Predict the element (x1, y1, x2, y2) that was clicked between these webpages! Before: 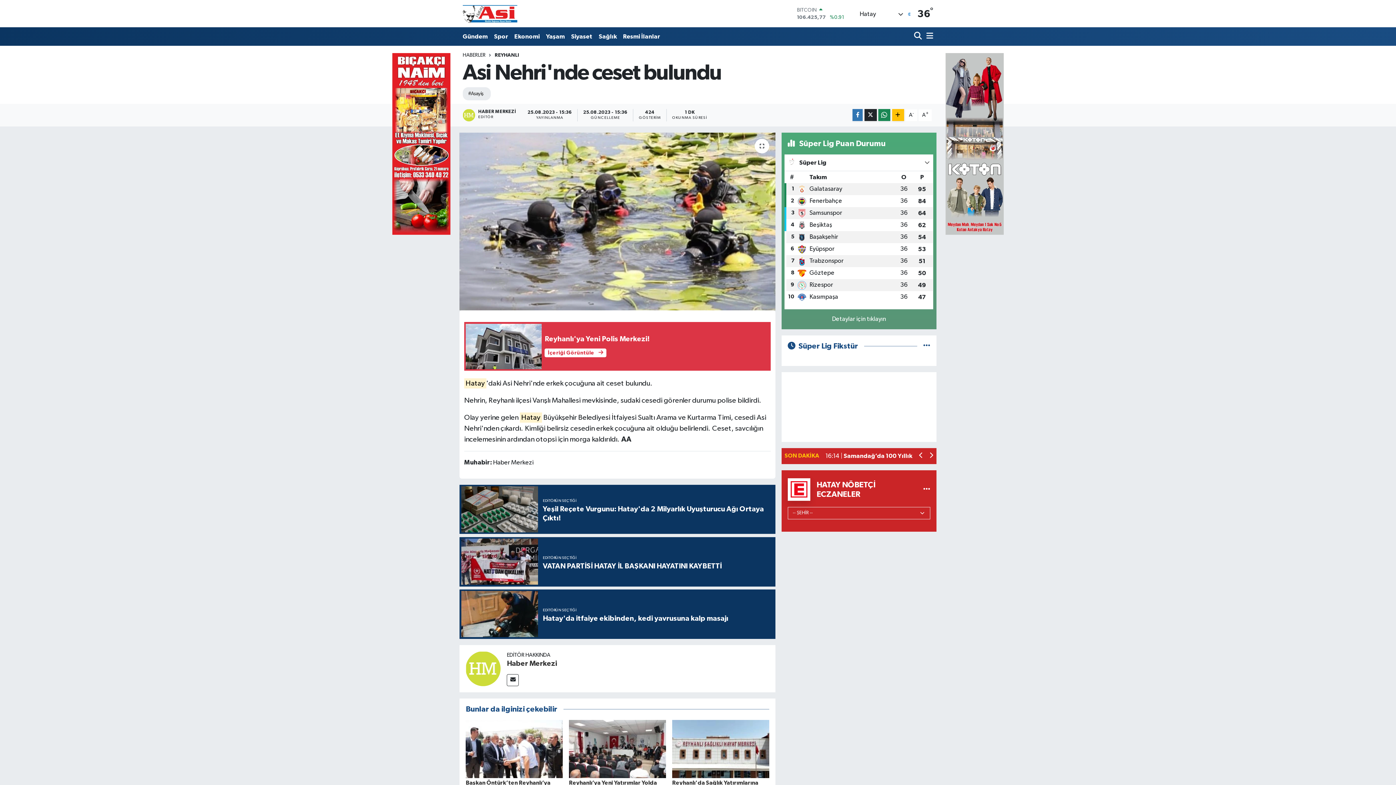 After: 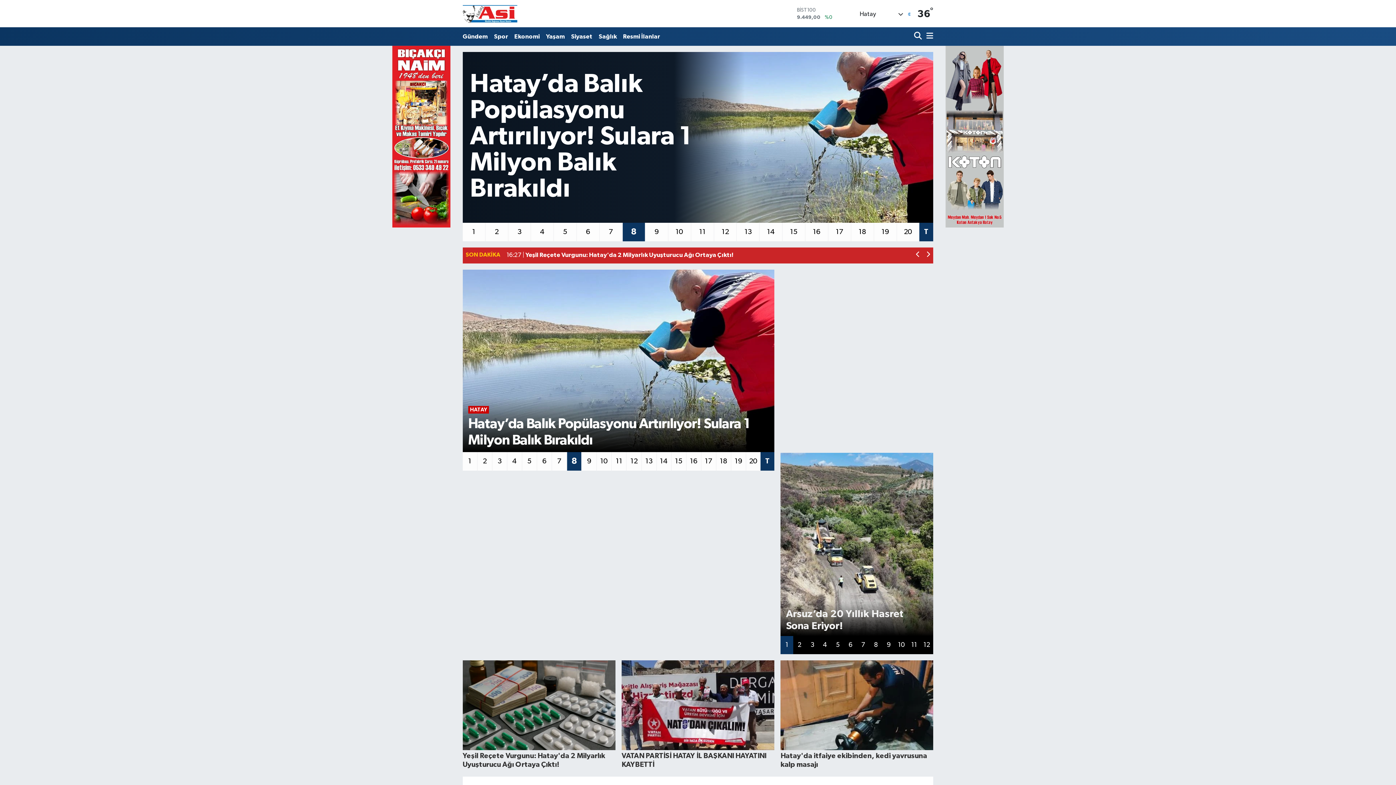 Action: label: HABER MERKEZİ
EDİTÖR bbox: (462, 109, 522, 121)